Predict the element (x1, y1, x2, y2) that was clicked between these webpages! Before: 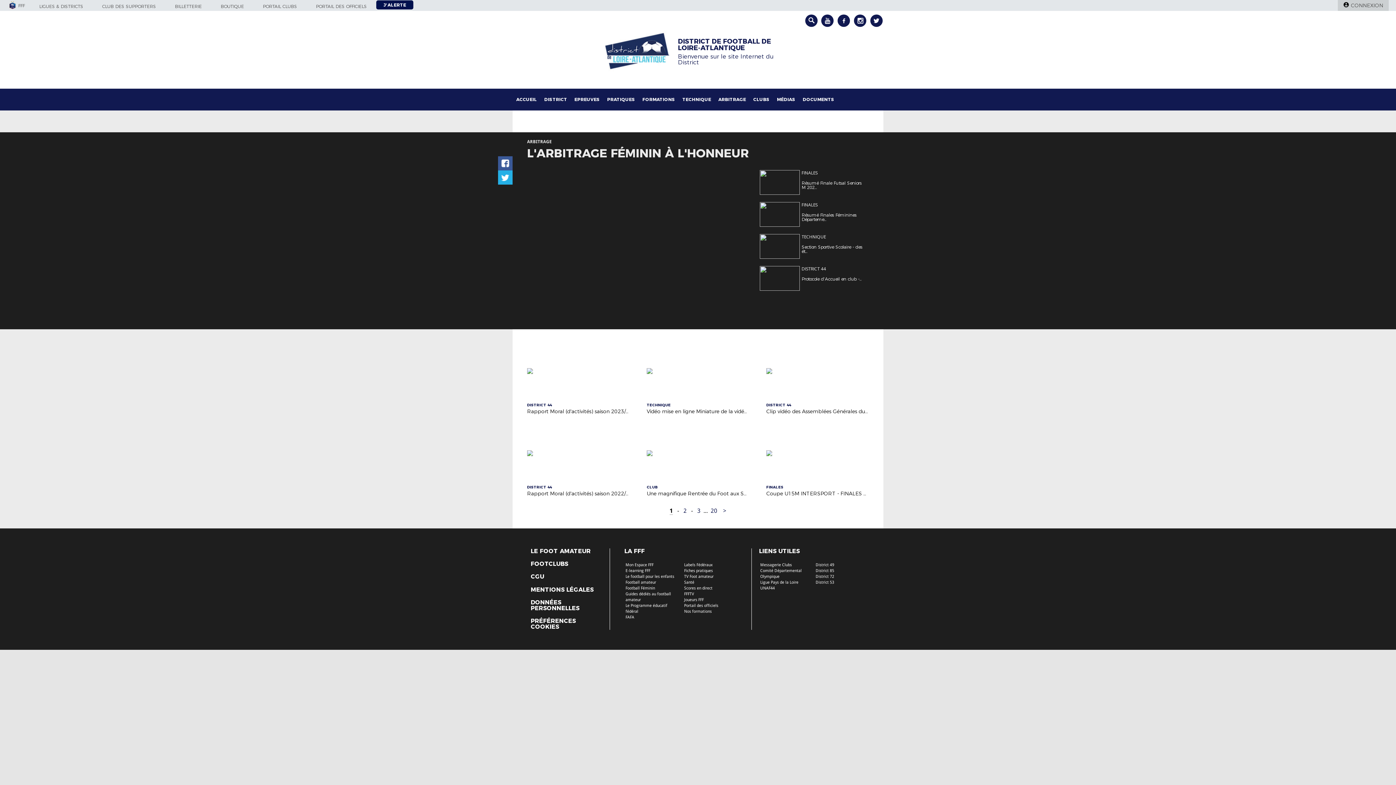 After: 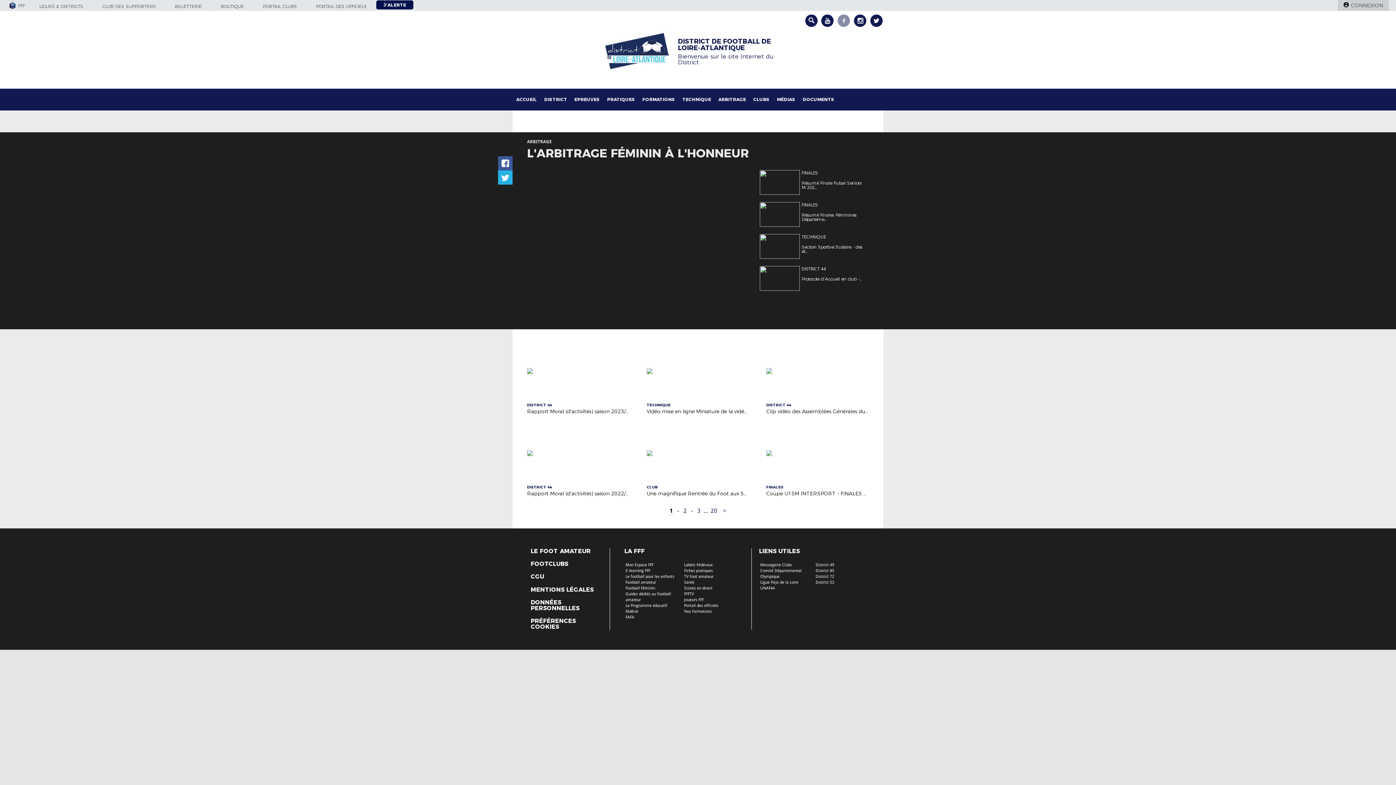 Action: bbox: (837, 14, 850, 26)